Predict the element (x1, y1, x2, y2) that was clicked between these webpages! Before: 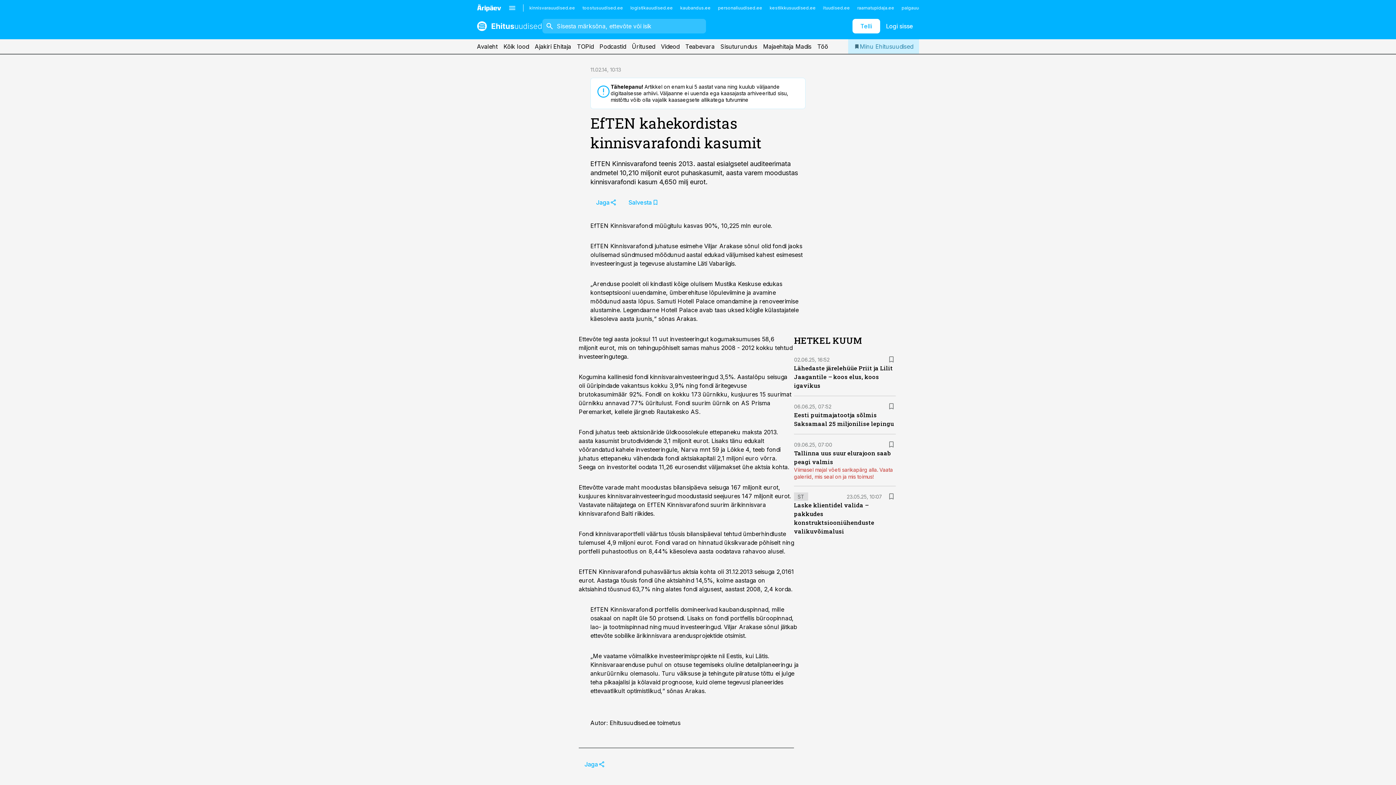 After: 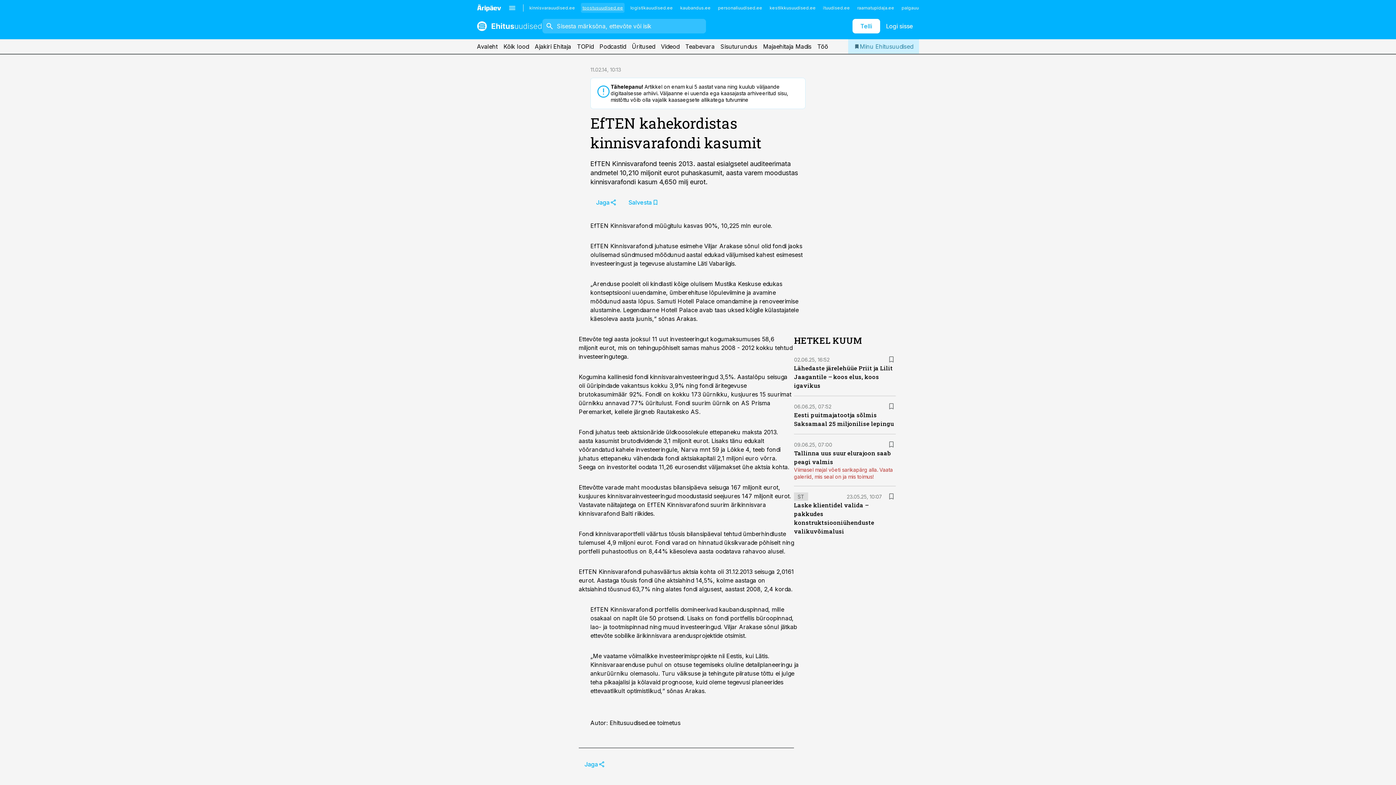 Action: label: toostusuudised.ee bbox: (581, 2, 624, 12)